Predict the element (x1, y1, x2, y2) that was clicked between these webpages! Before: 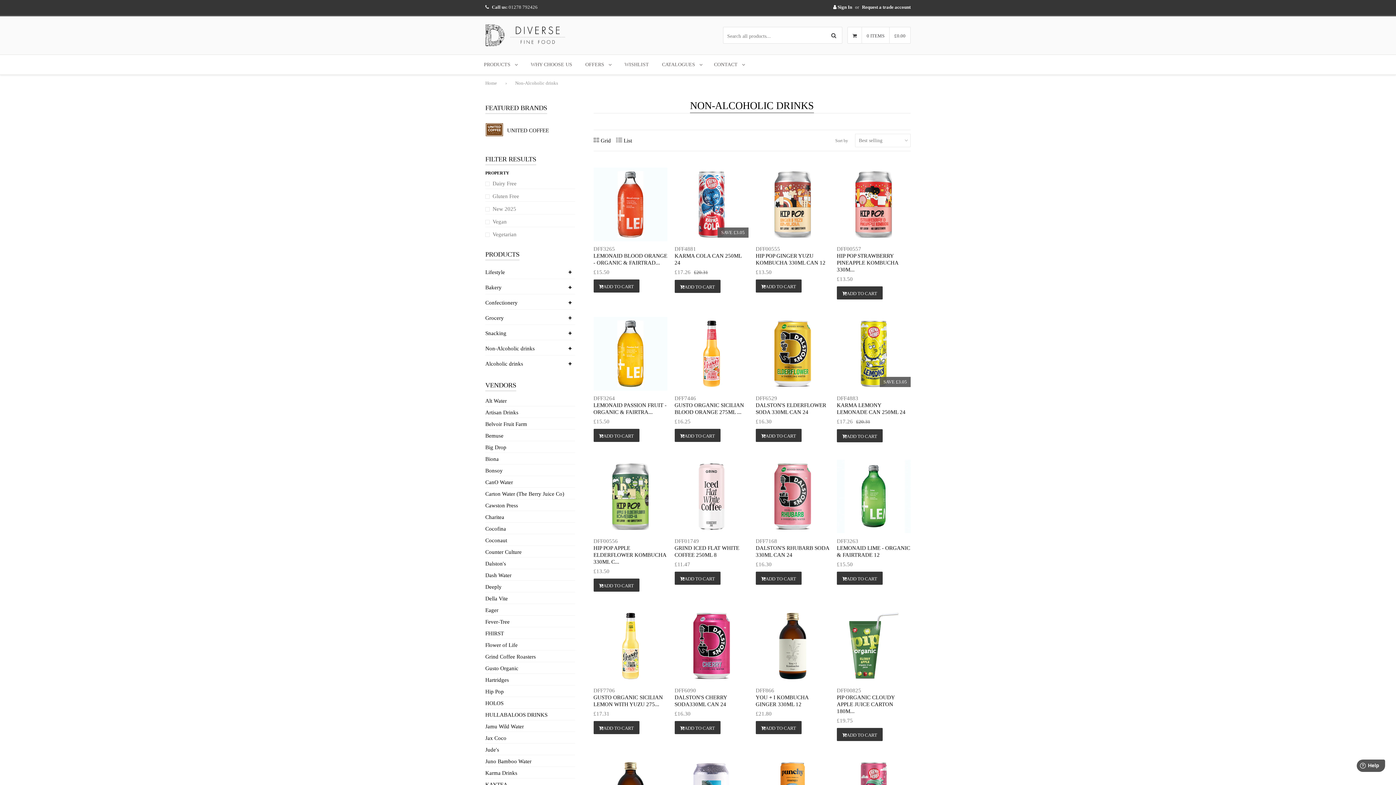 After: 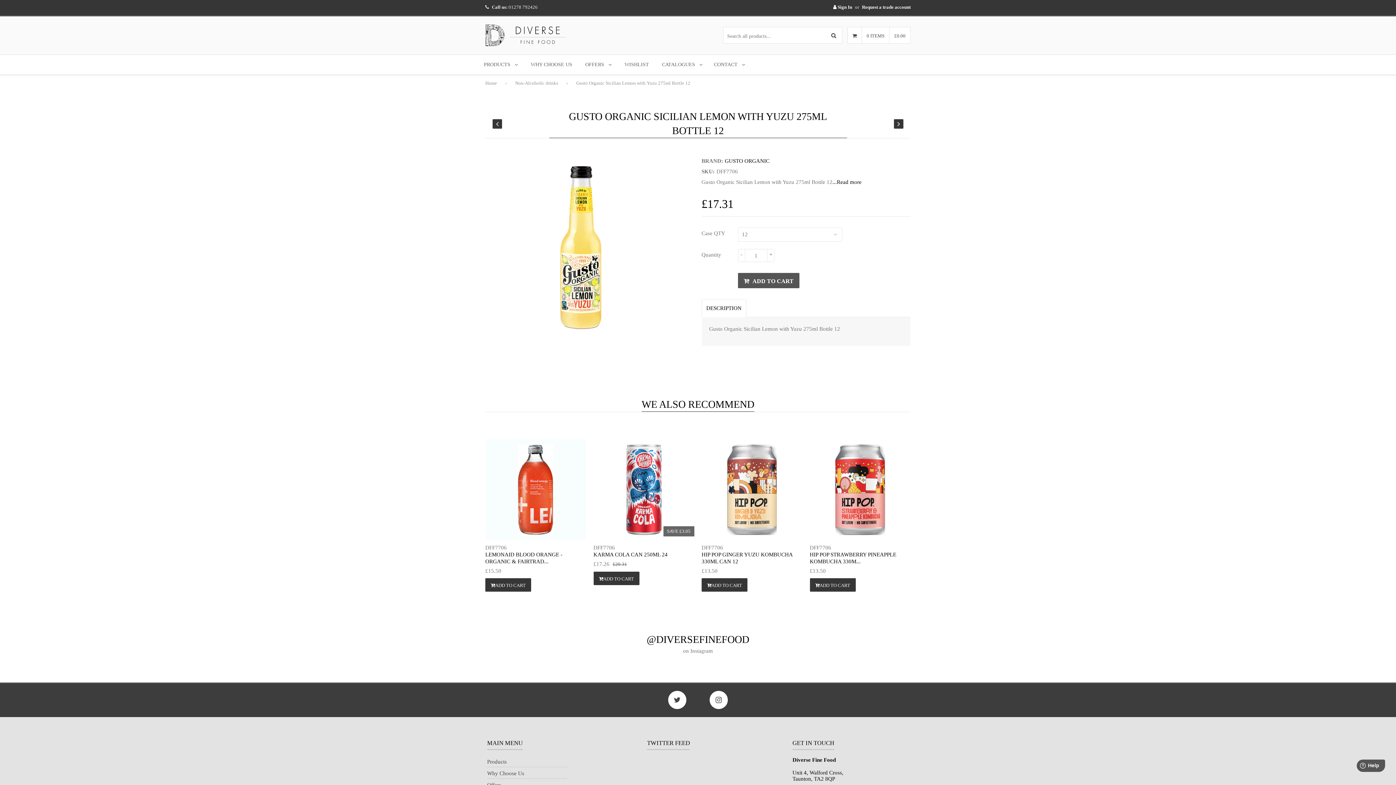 Action: label: DFF7706
GUSTO ORGANIC SICILIAN LEMON WITH YUZU 275... bbox: (593, 687, 663, 707)